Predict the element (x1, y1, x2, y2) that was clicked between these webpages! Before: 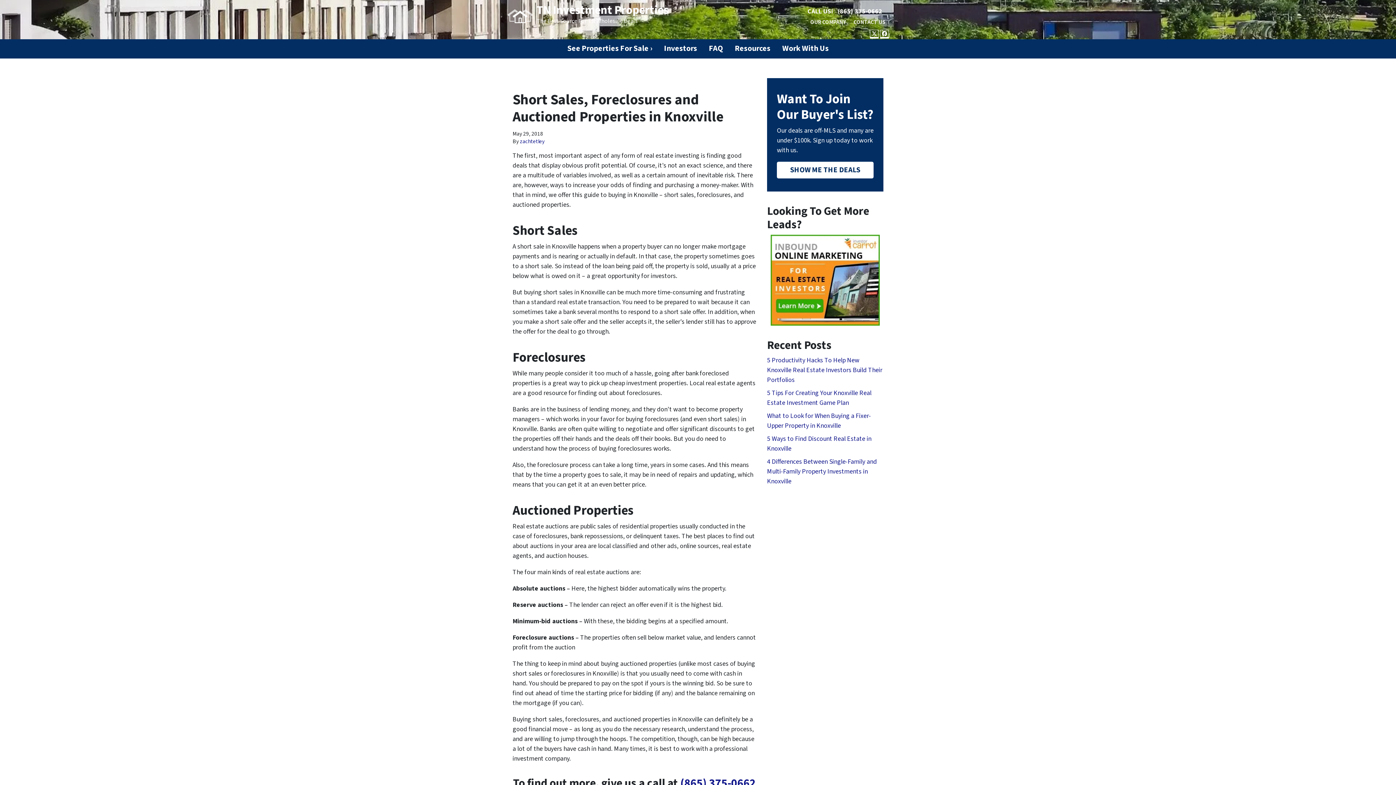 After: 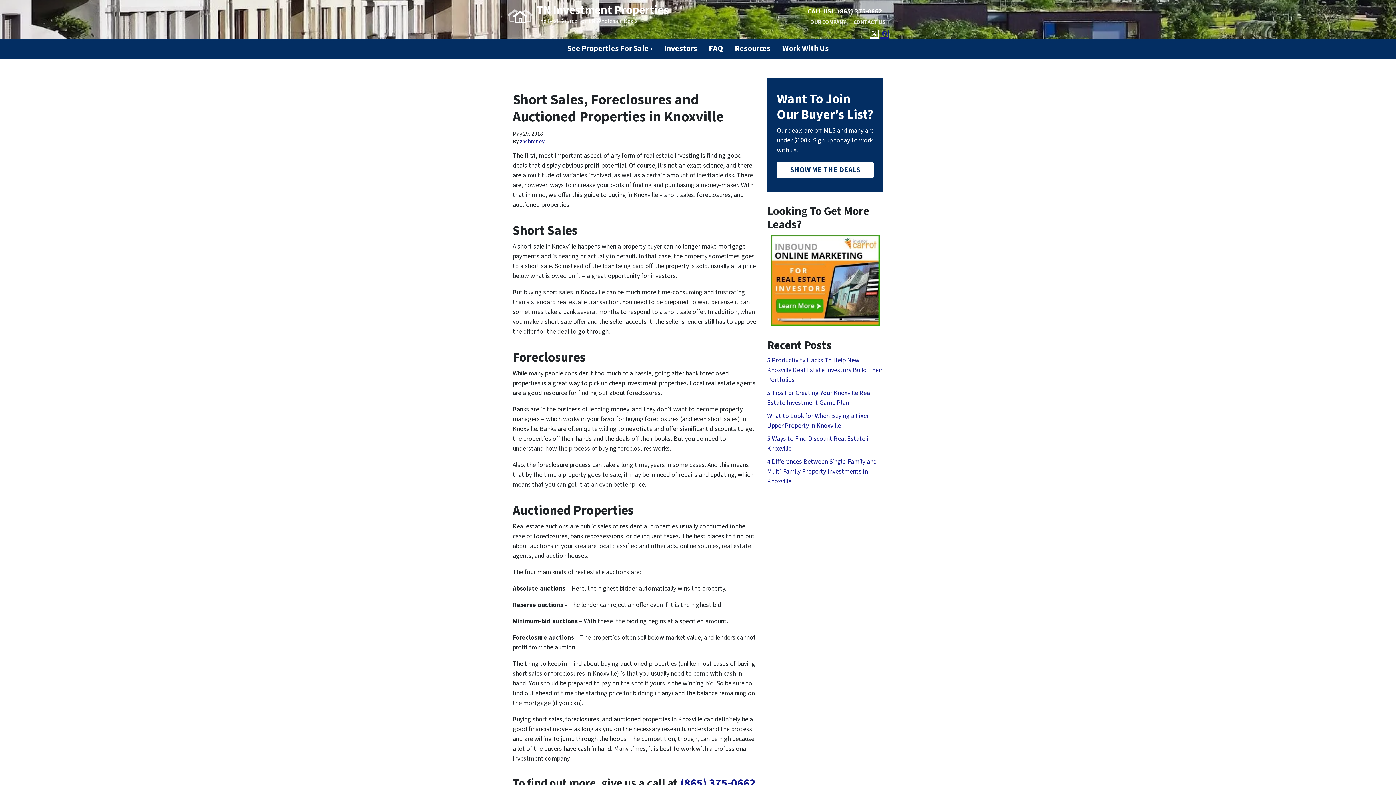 Action: label: FACEBOOK bbox: (880, 29, 889, 38)